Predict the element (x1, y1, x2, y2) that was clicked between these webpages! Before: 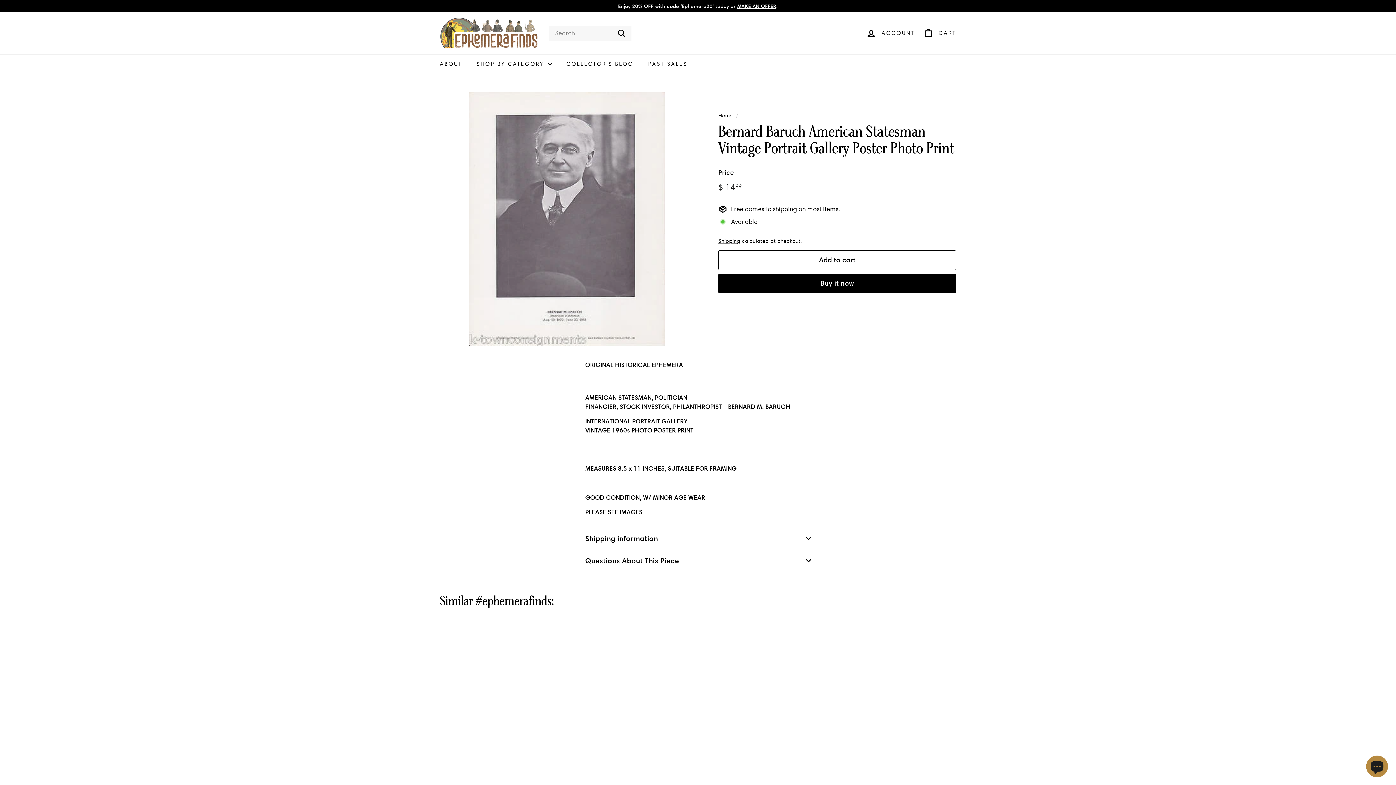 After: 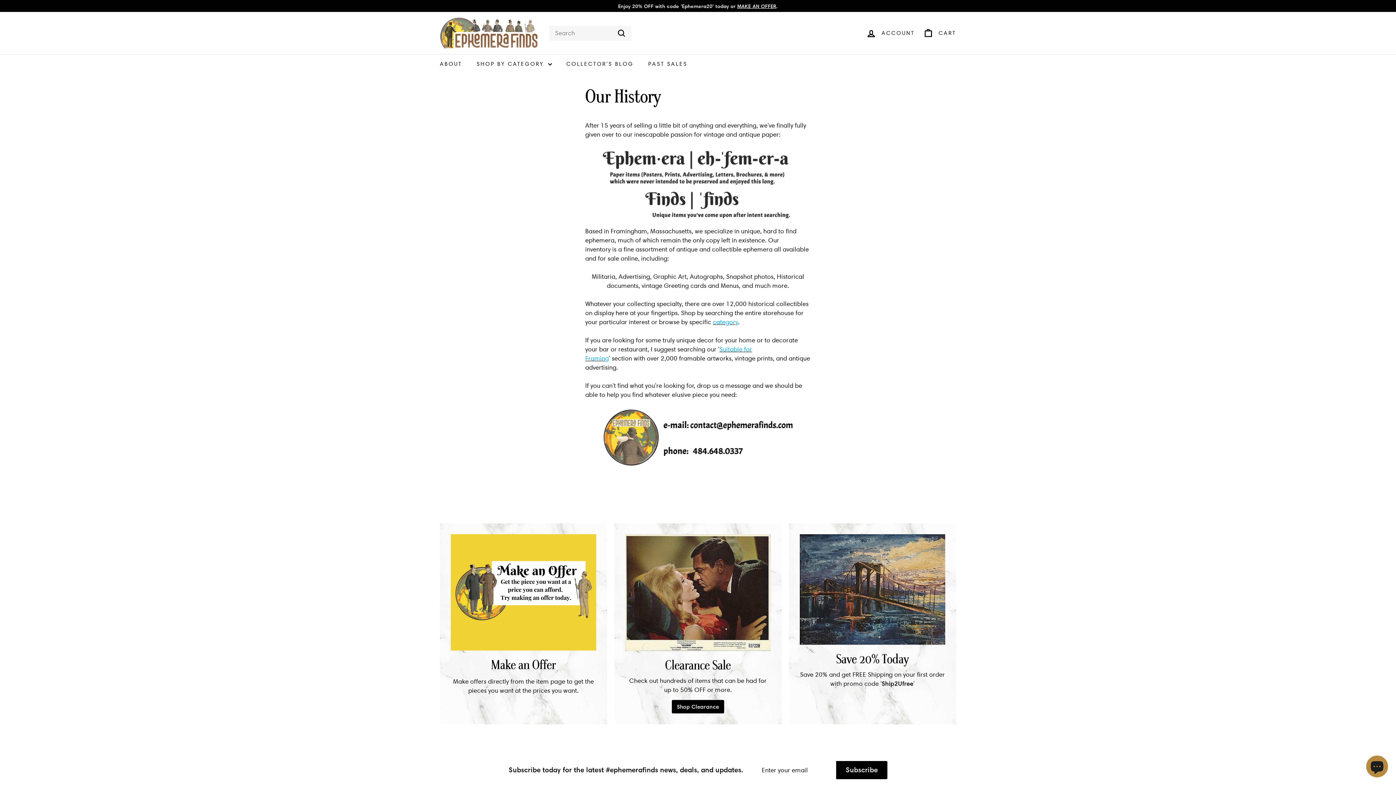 Action: bbox: (432, 54, 469, 73) label: ABOUT